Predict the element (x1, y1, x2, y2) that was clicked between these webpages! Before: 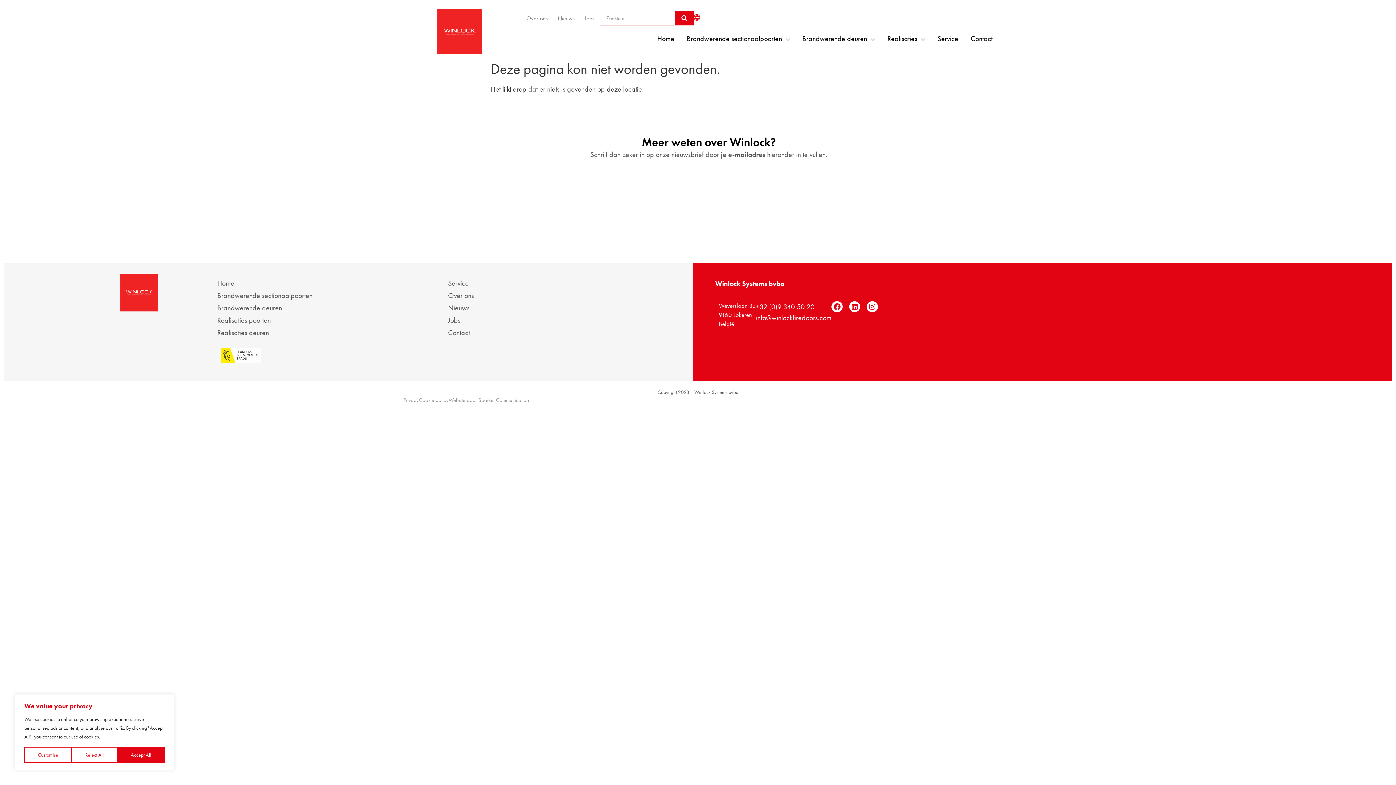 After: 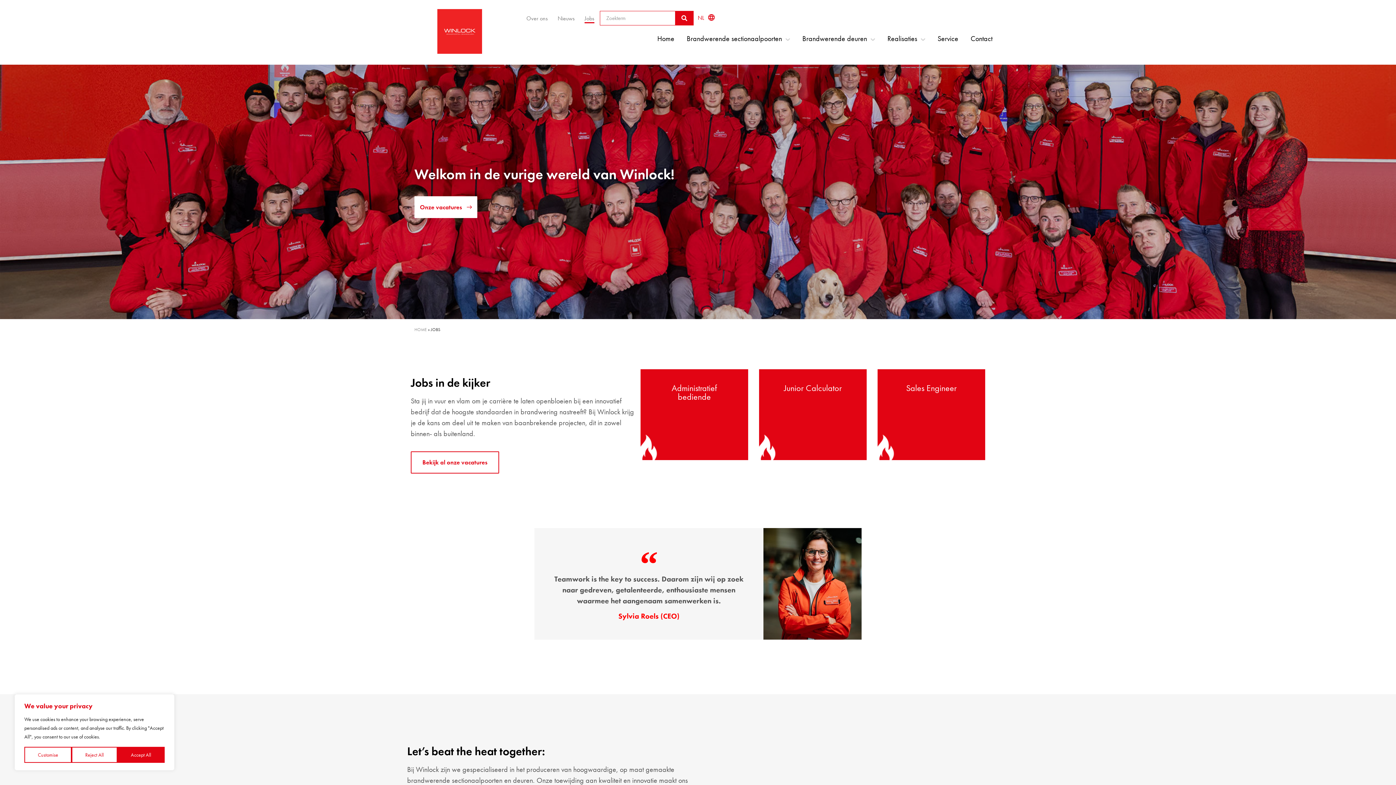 Action: label: Jobs bbox: (448, 315, 460, 325)